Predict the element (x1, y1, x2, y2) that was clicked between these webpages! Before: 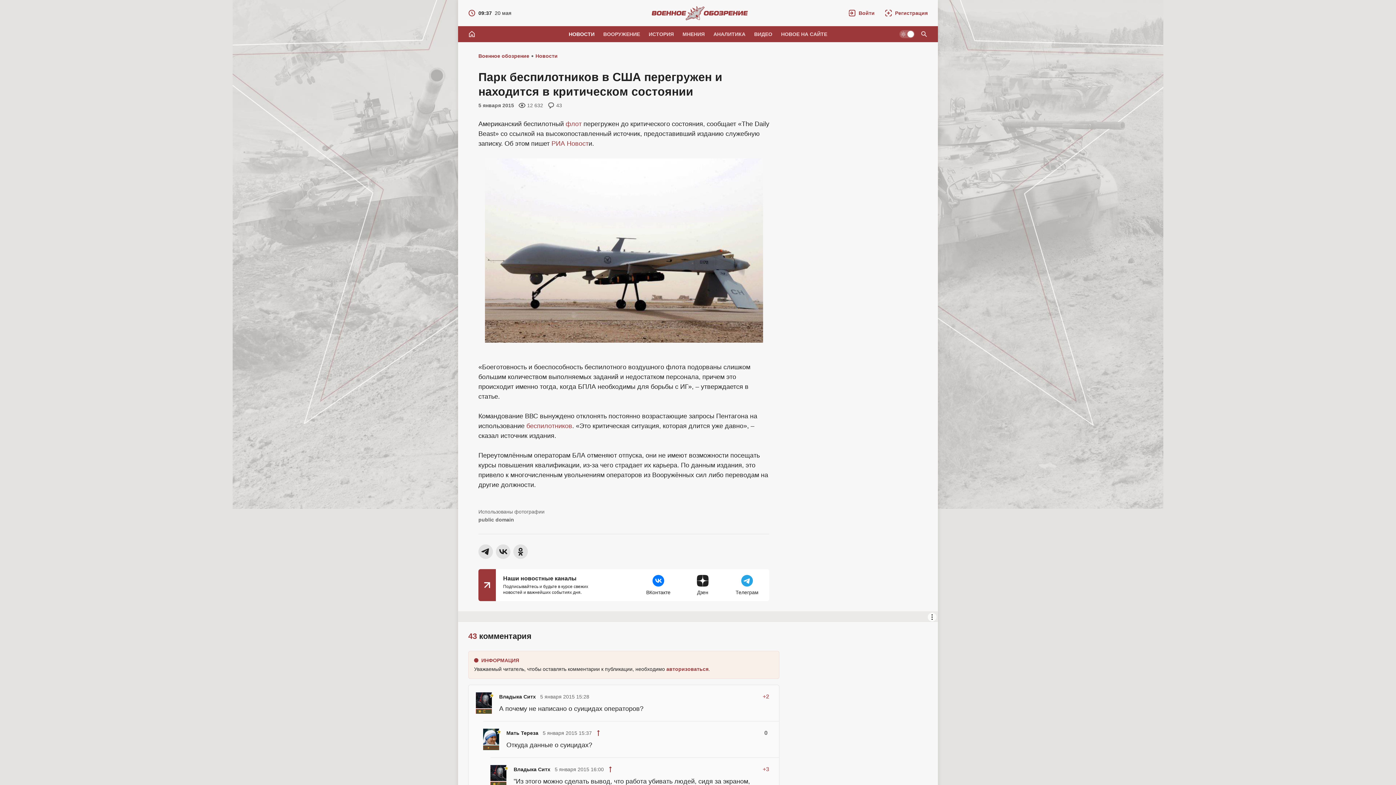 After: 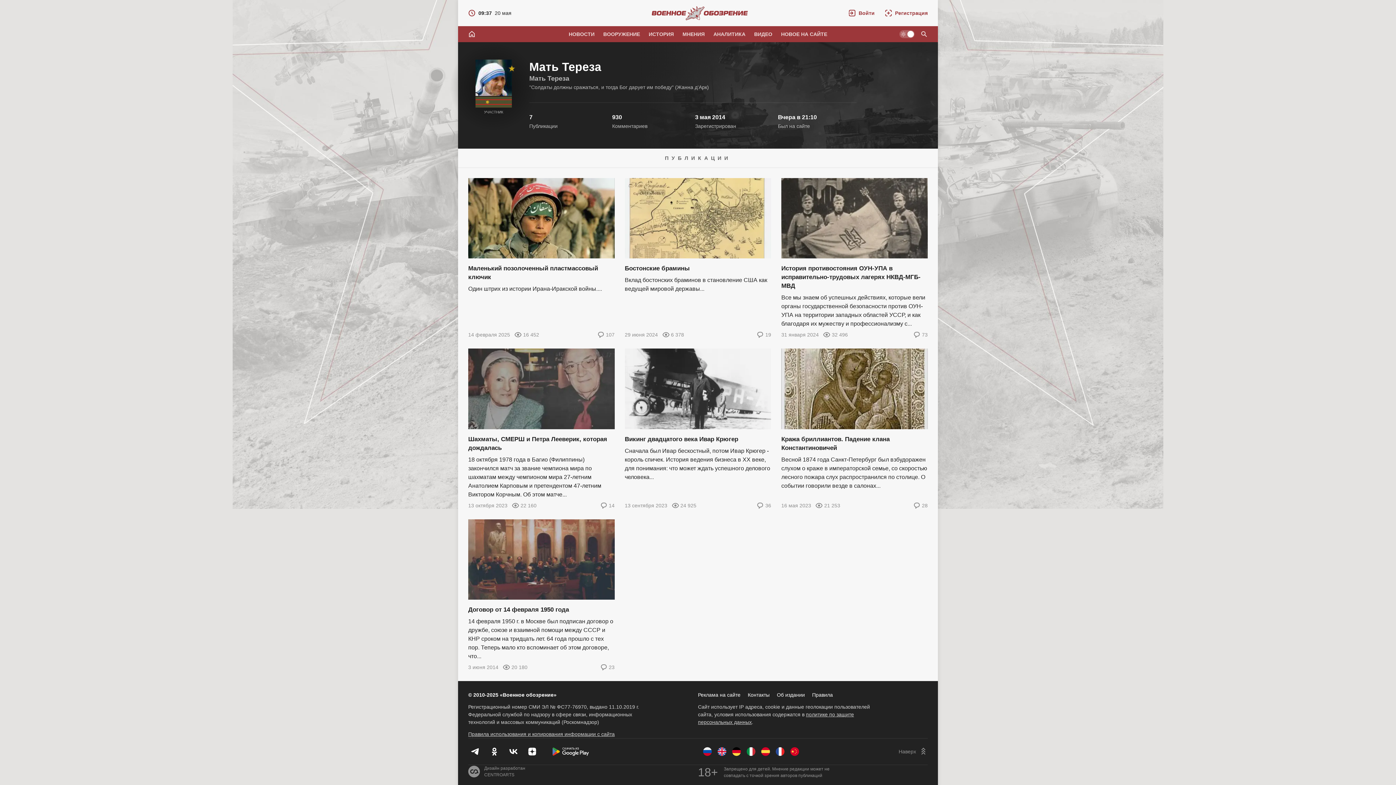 Action: label: Мать Тереза bbox: (506, 729, 538, 737)